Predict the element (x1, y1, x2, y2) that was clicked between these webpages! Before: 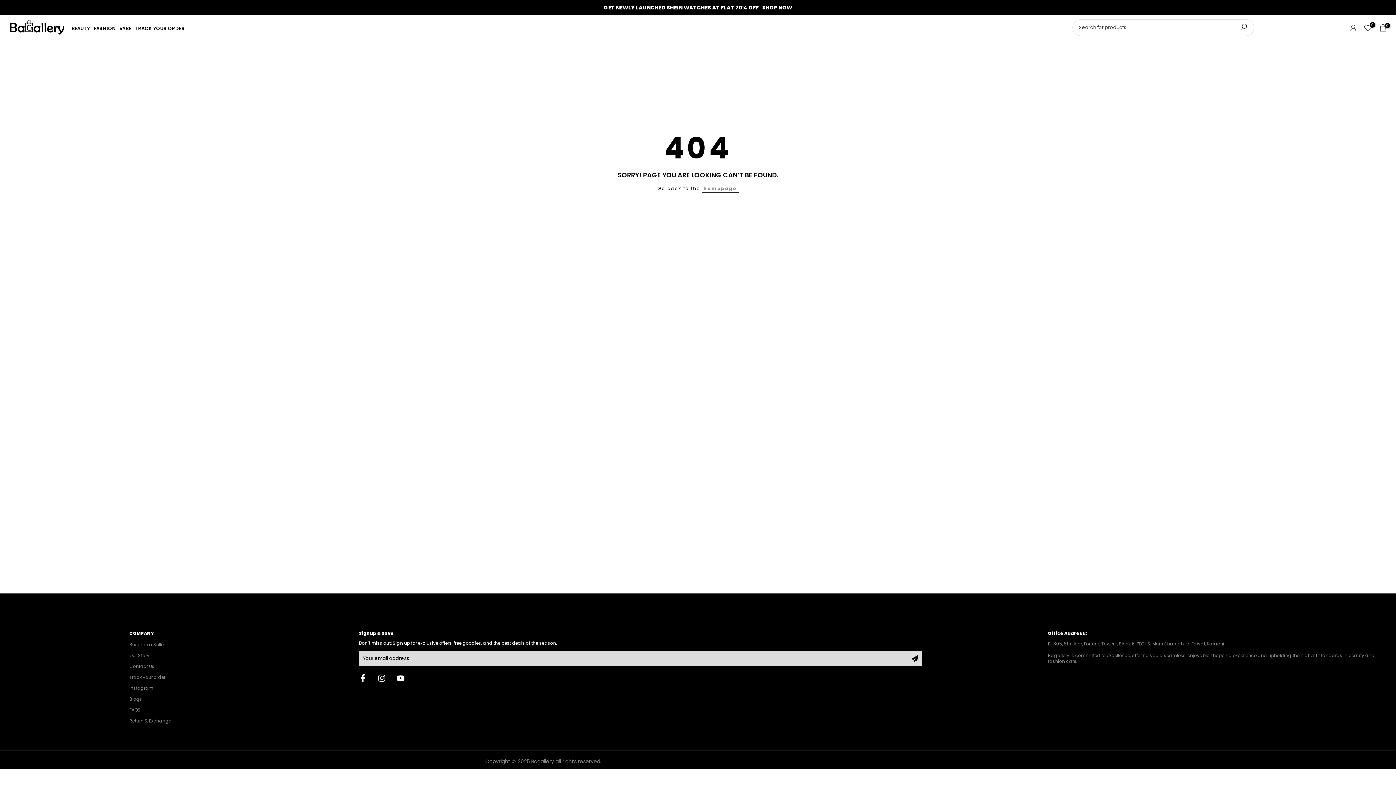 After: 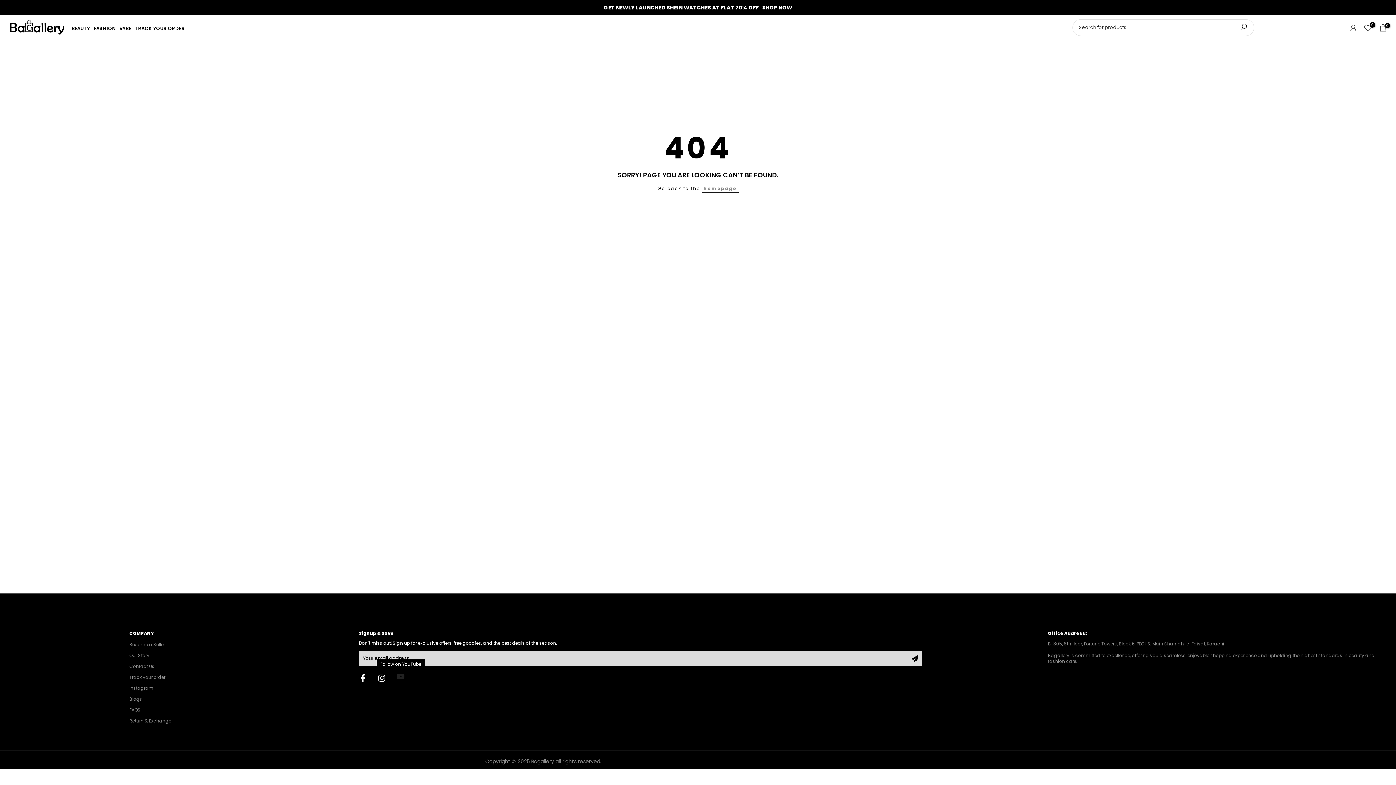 Action: bbox: (396, 672, 404, 684)